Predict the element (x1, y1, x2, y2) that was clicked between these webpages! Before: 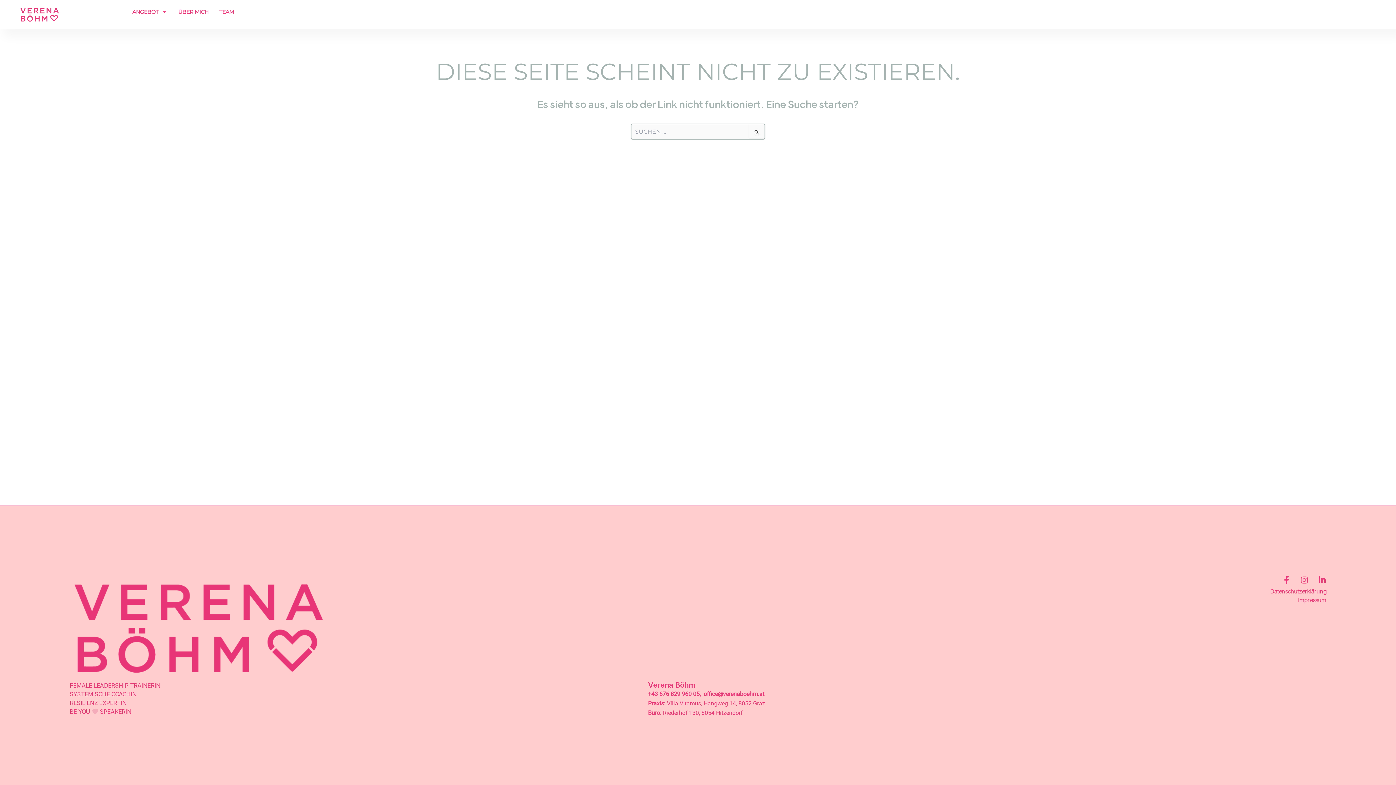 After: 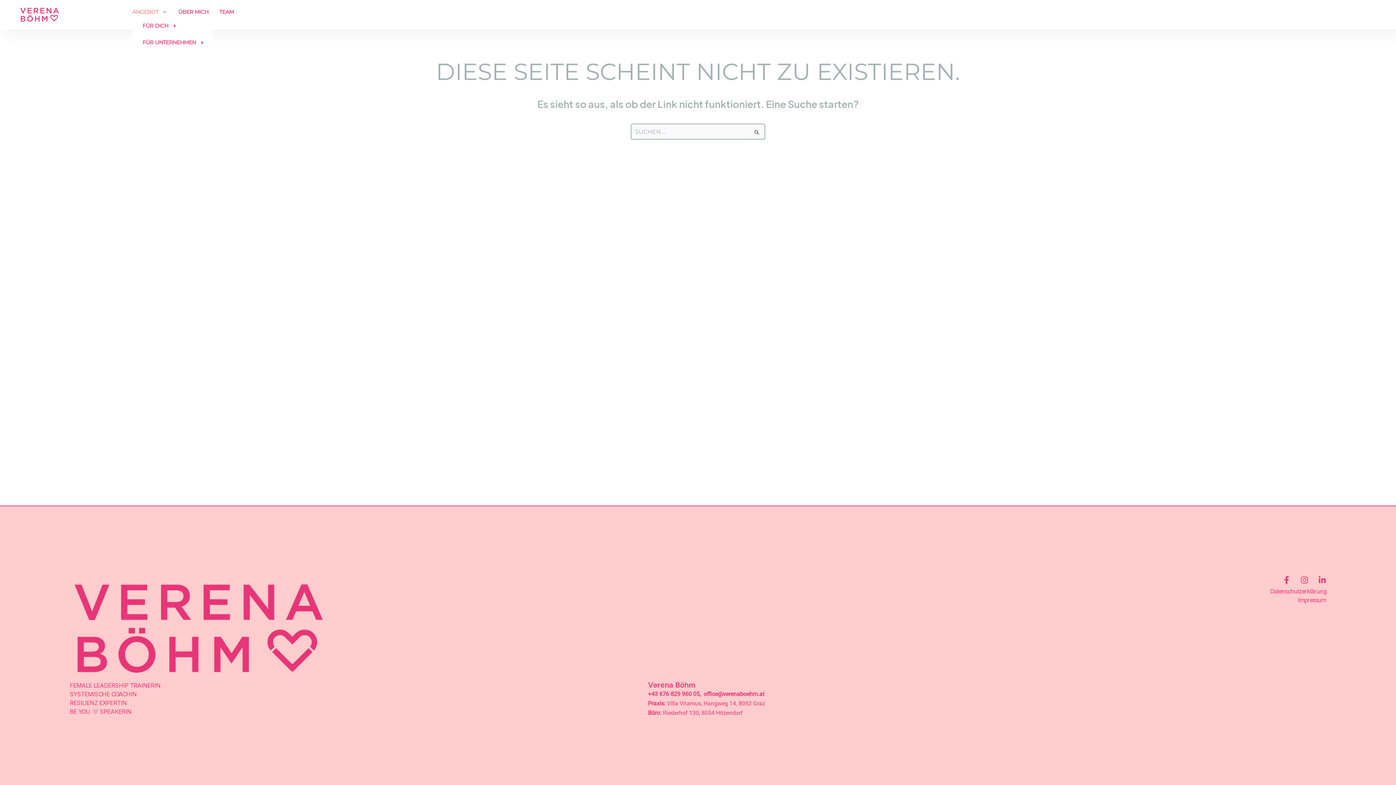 Action: label: ANGEBOT bbox: (132, 6, 167, 17)